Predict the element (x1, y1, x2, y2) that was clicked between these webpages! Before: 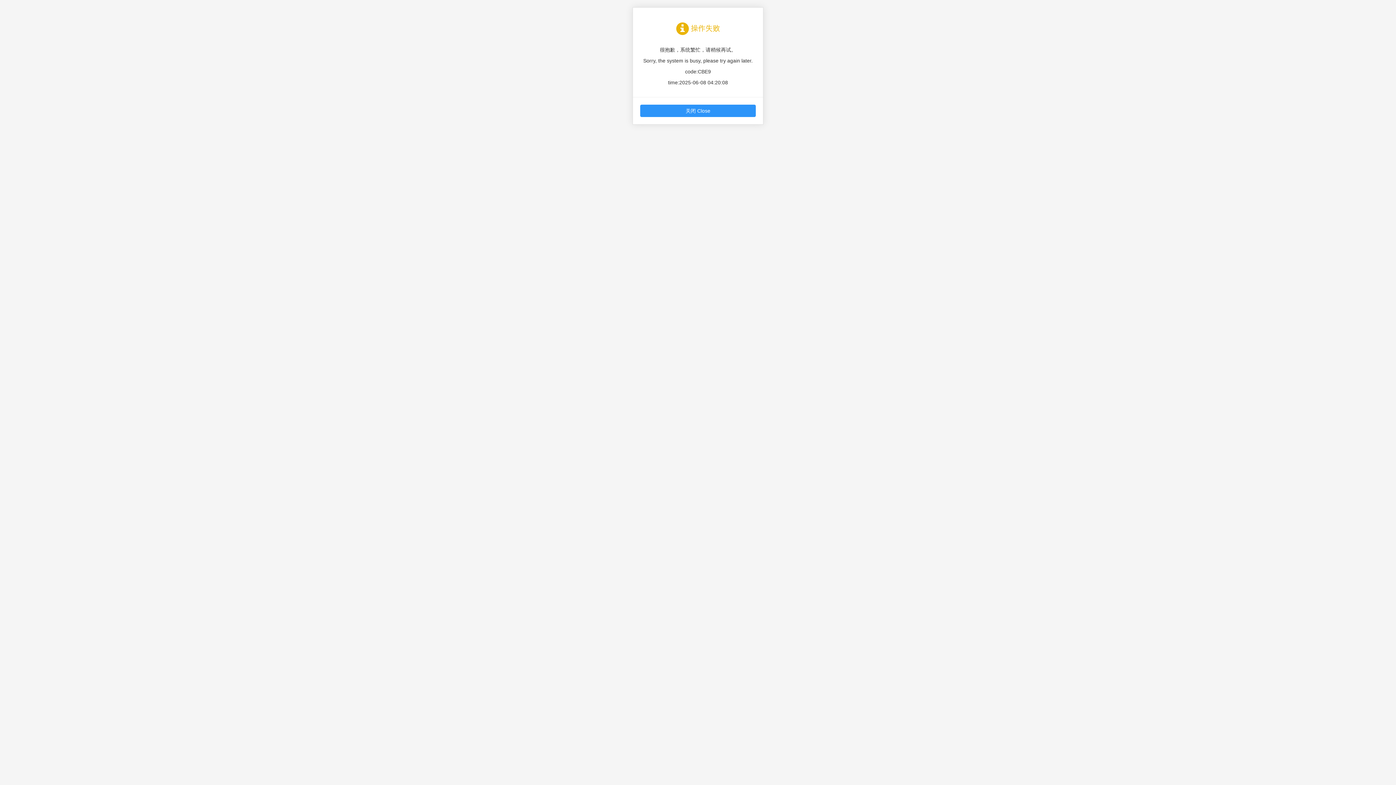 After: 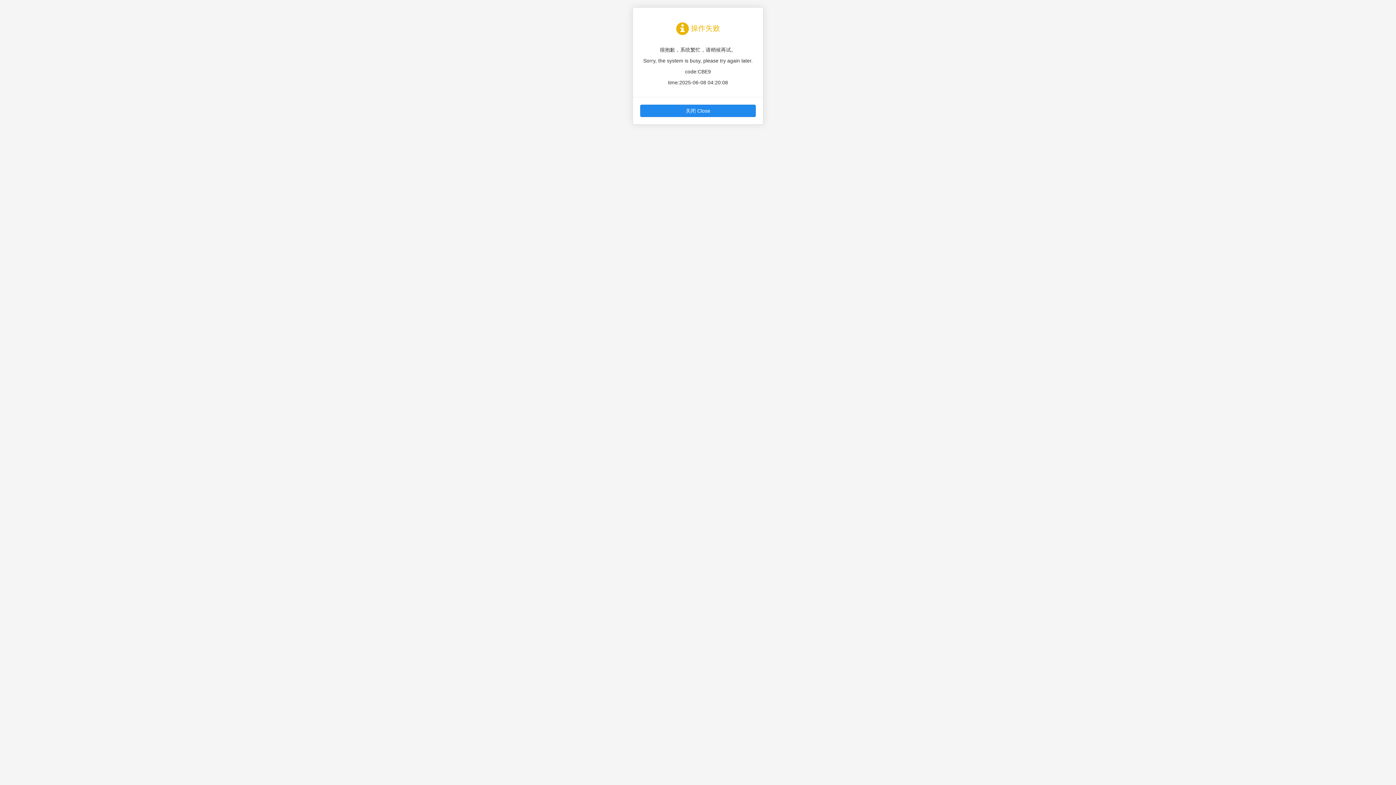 Action: bbox: (640, 104, 756, 117) label: 关闭 Close